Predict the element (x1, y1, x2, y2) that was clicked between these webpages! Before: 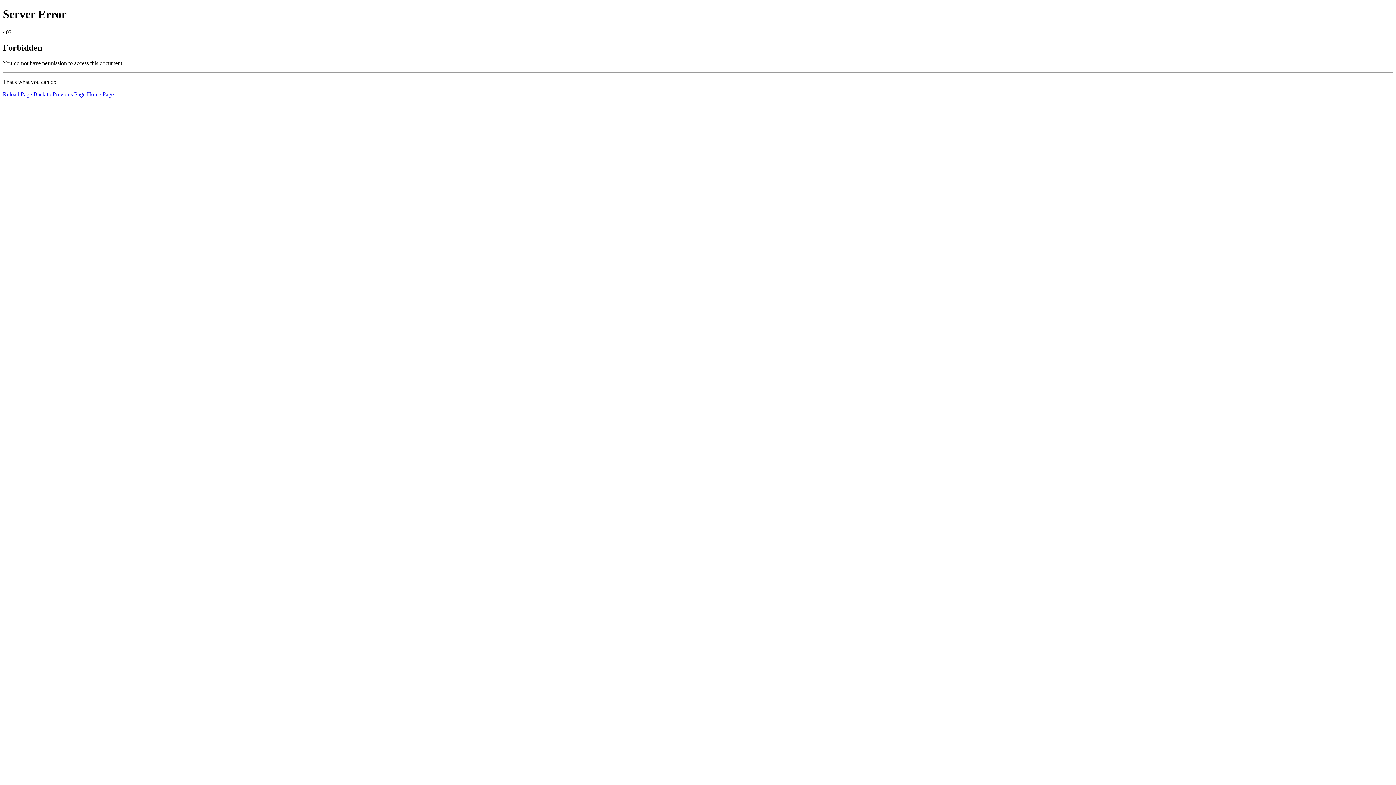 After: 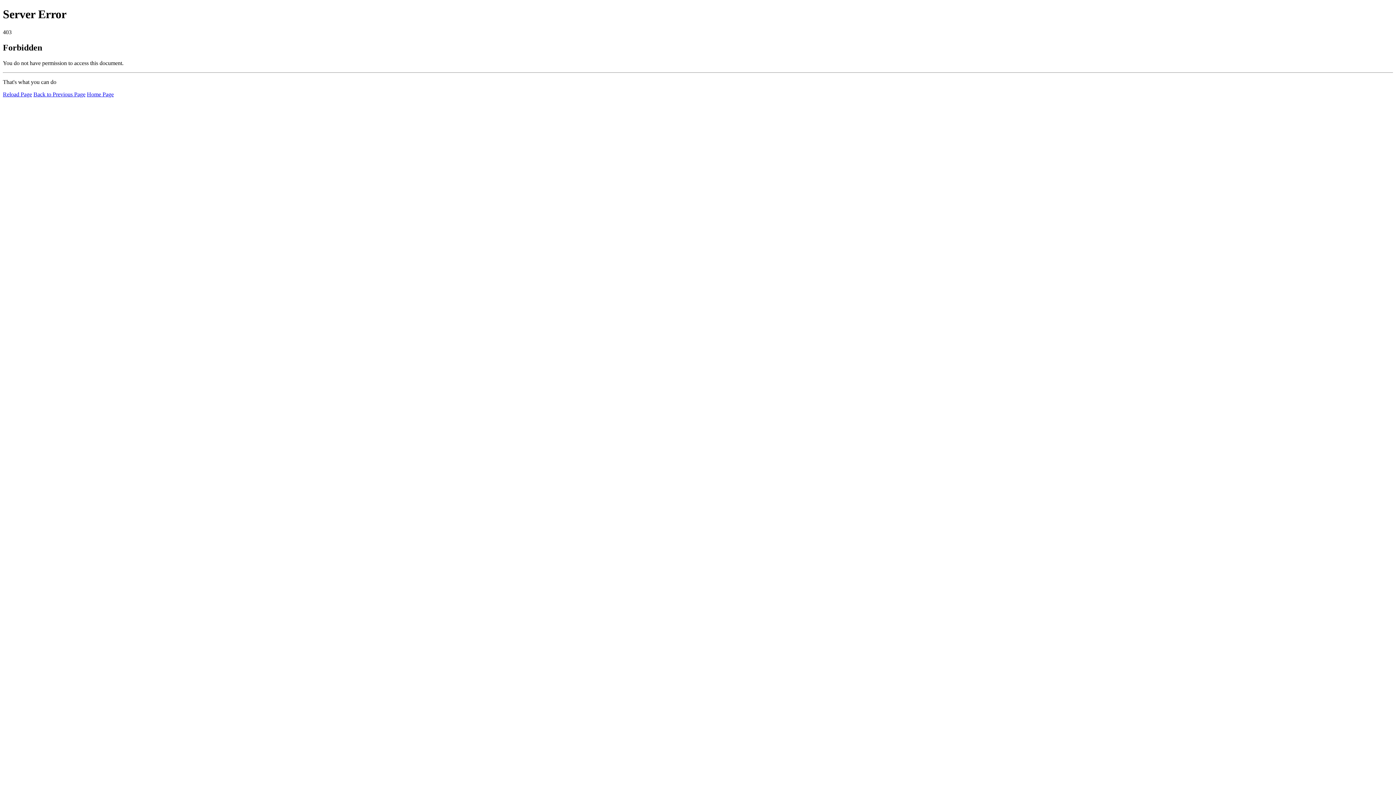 Action: label: Home Page bbox: (86, 91, 113, 97)